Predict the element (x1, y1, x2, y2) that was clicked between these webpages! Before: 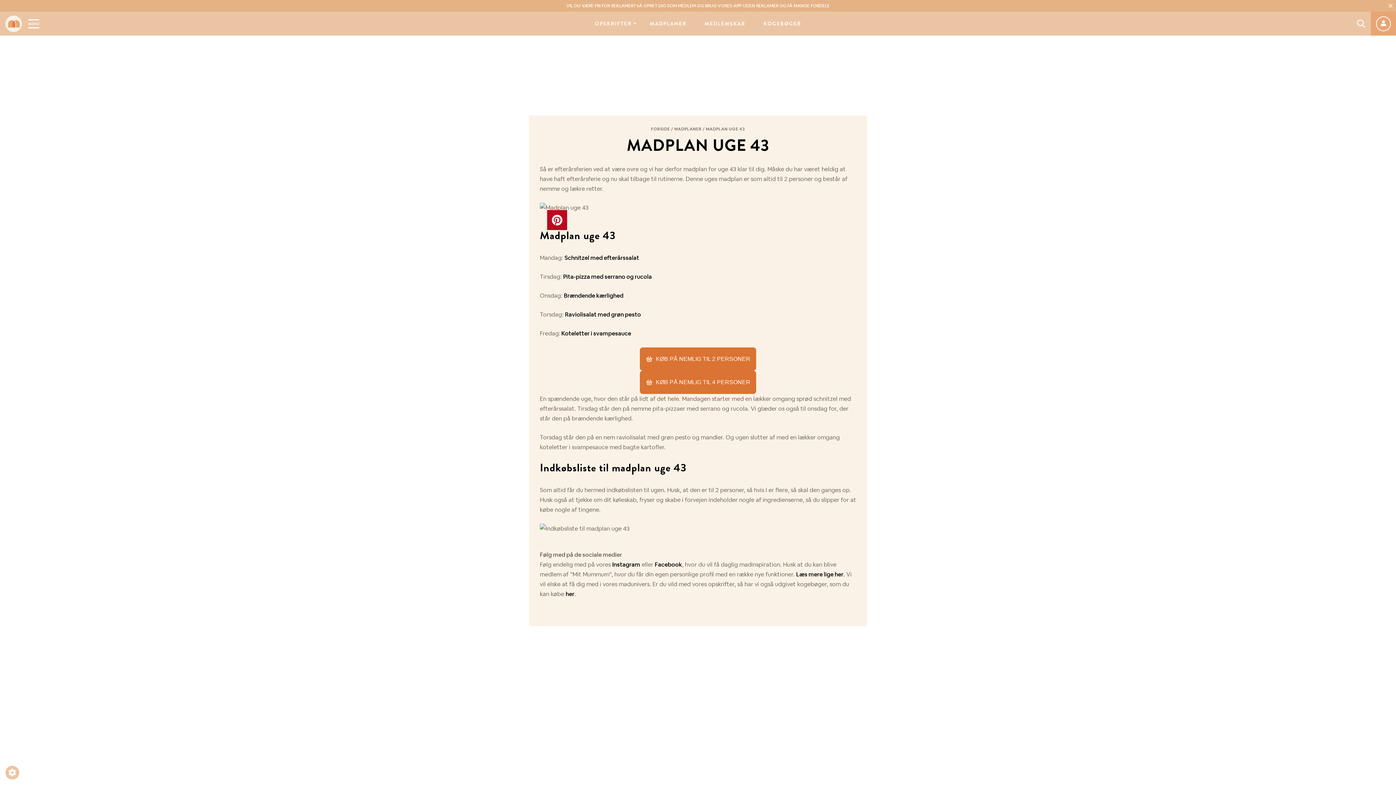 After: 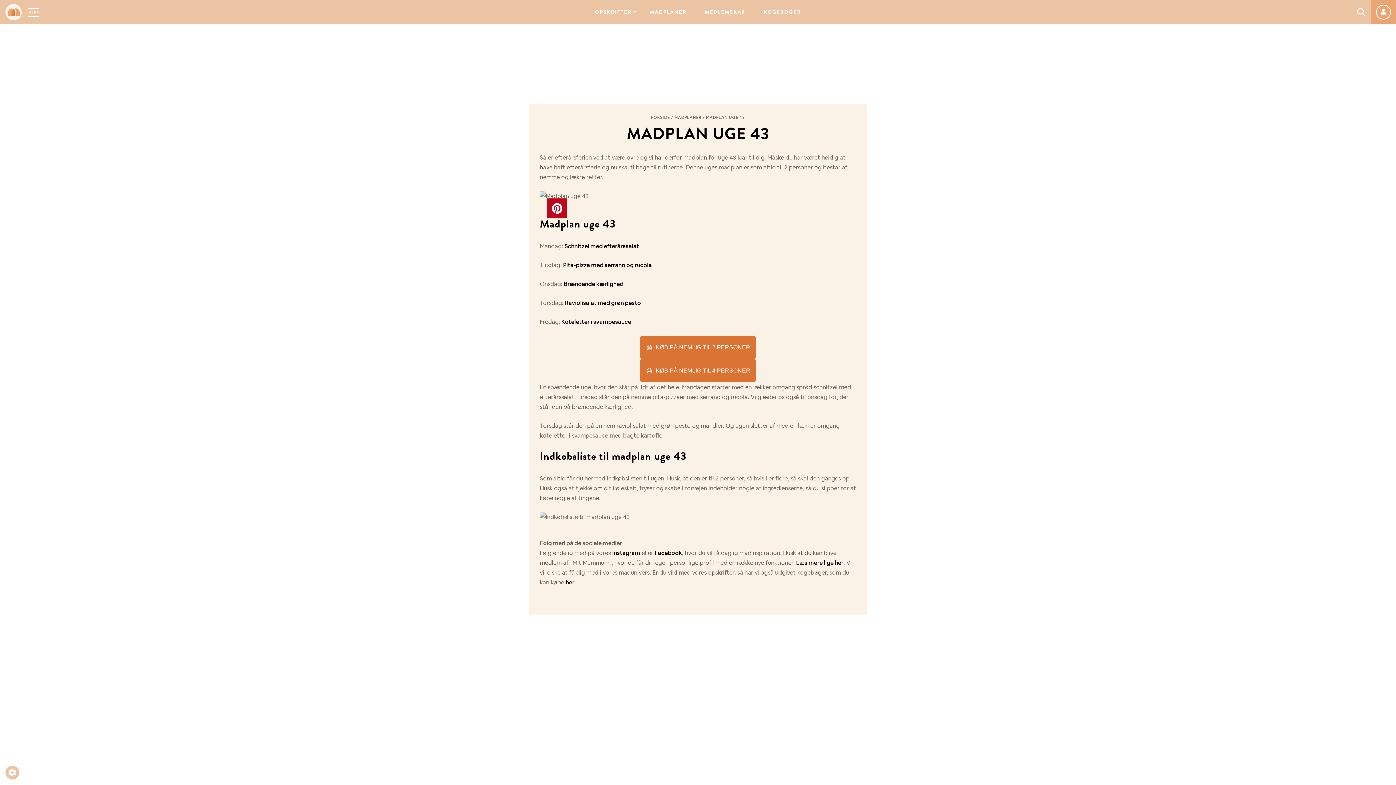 Action: bbox: (1387, 2, 1394, 9) label: Close Top Bar